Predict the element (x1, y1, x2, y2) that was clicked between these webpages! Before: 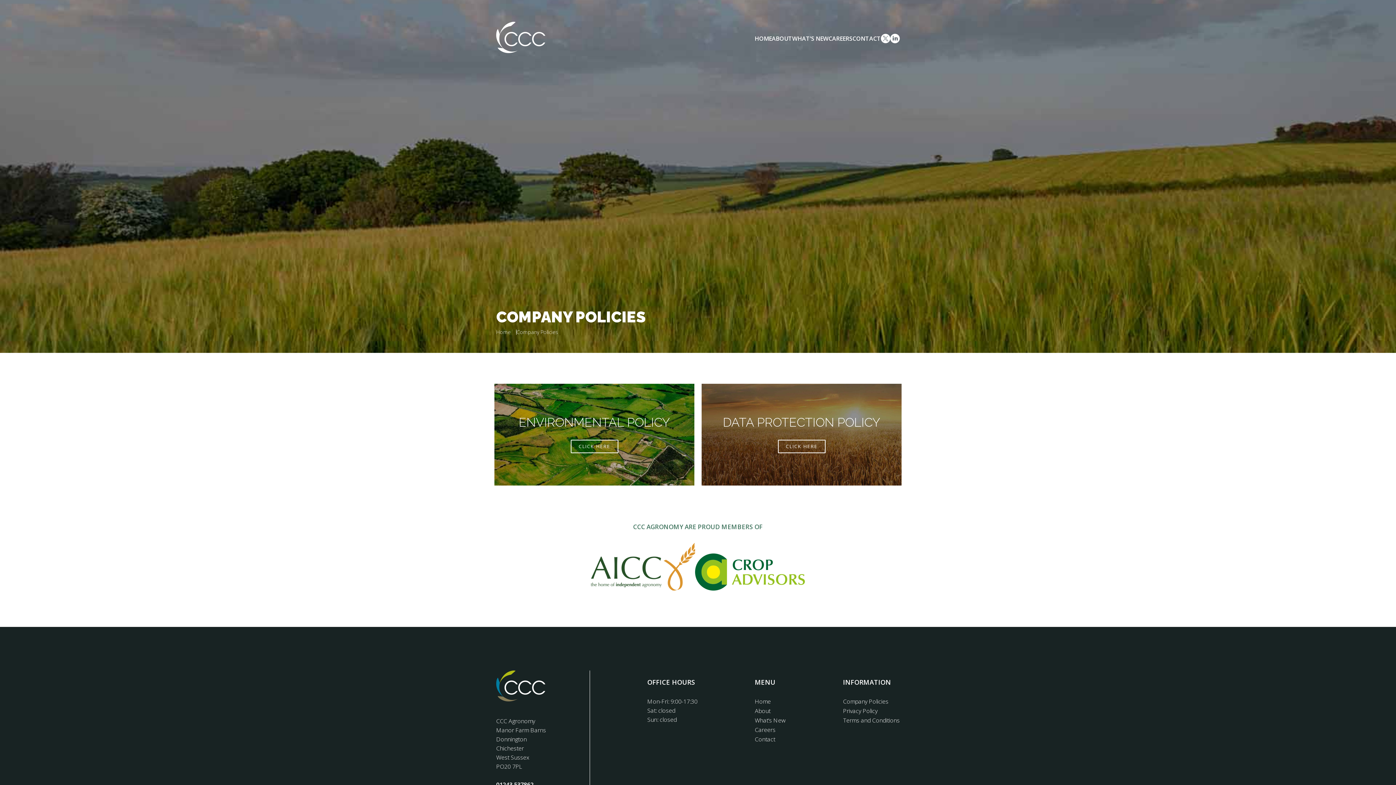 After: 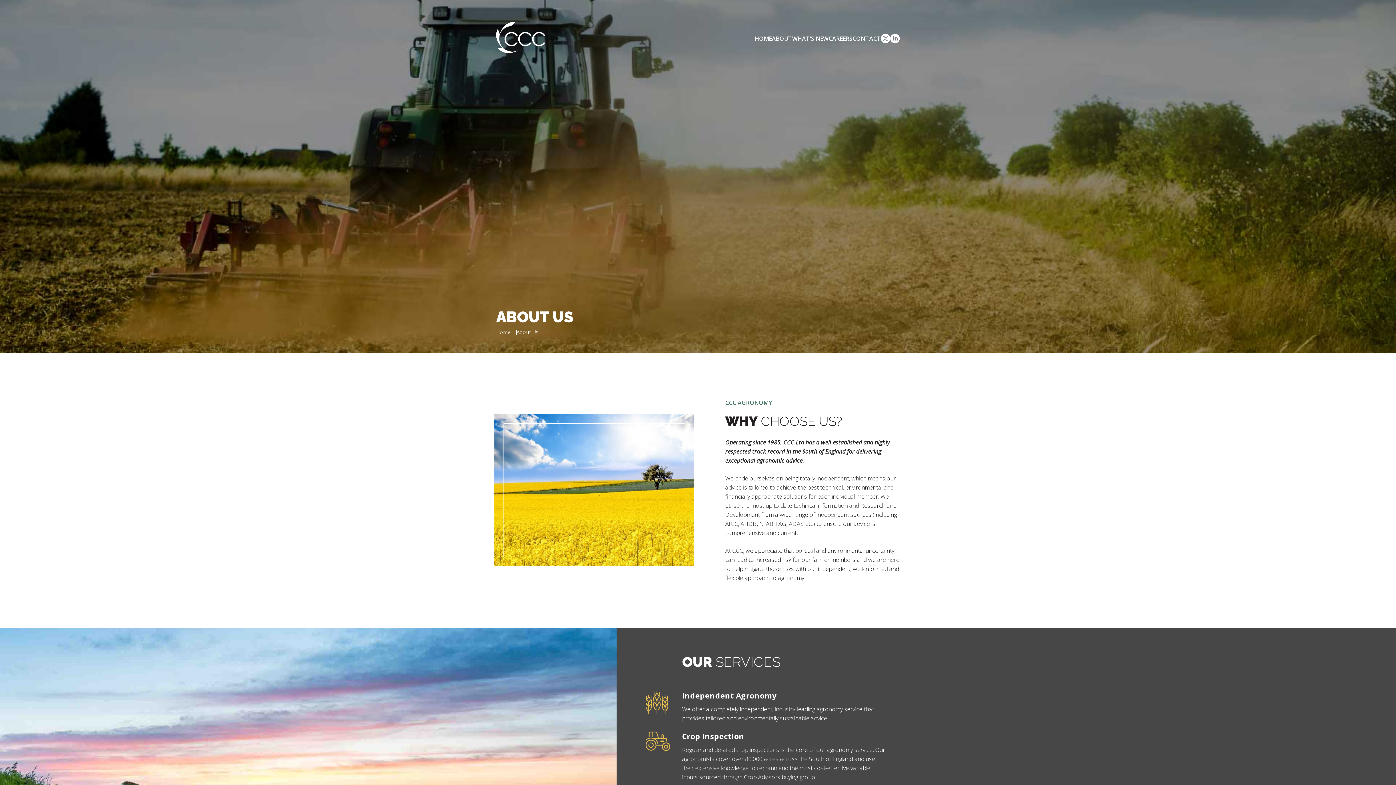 Action: bbox: (755, 707, 770, 715) label: About